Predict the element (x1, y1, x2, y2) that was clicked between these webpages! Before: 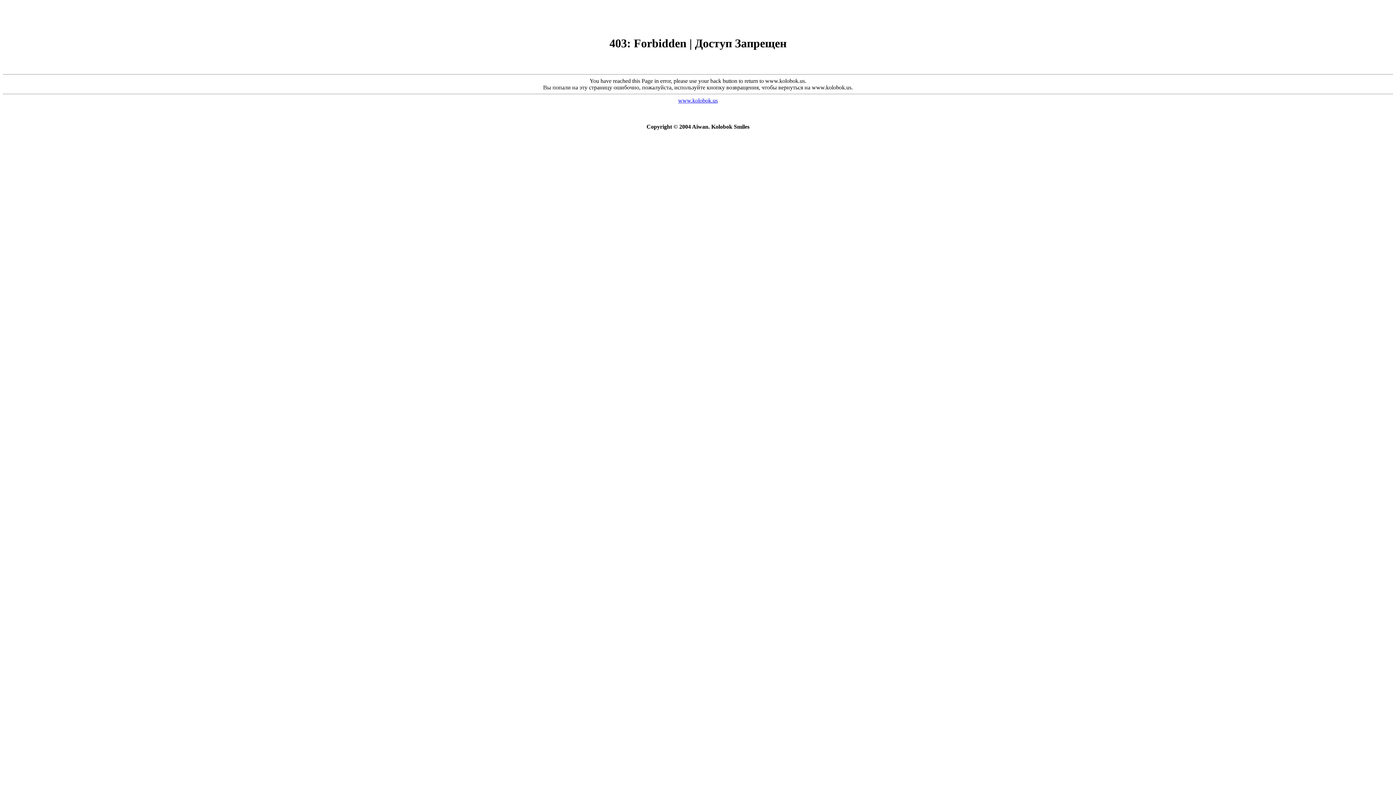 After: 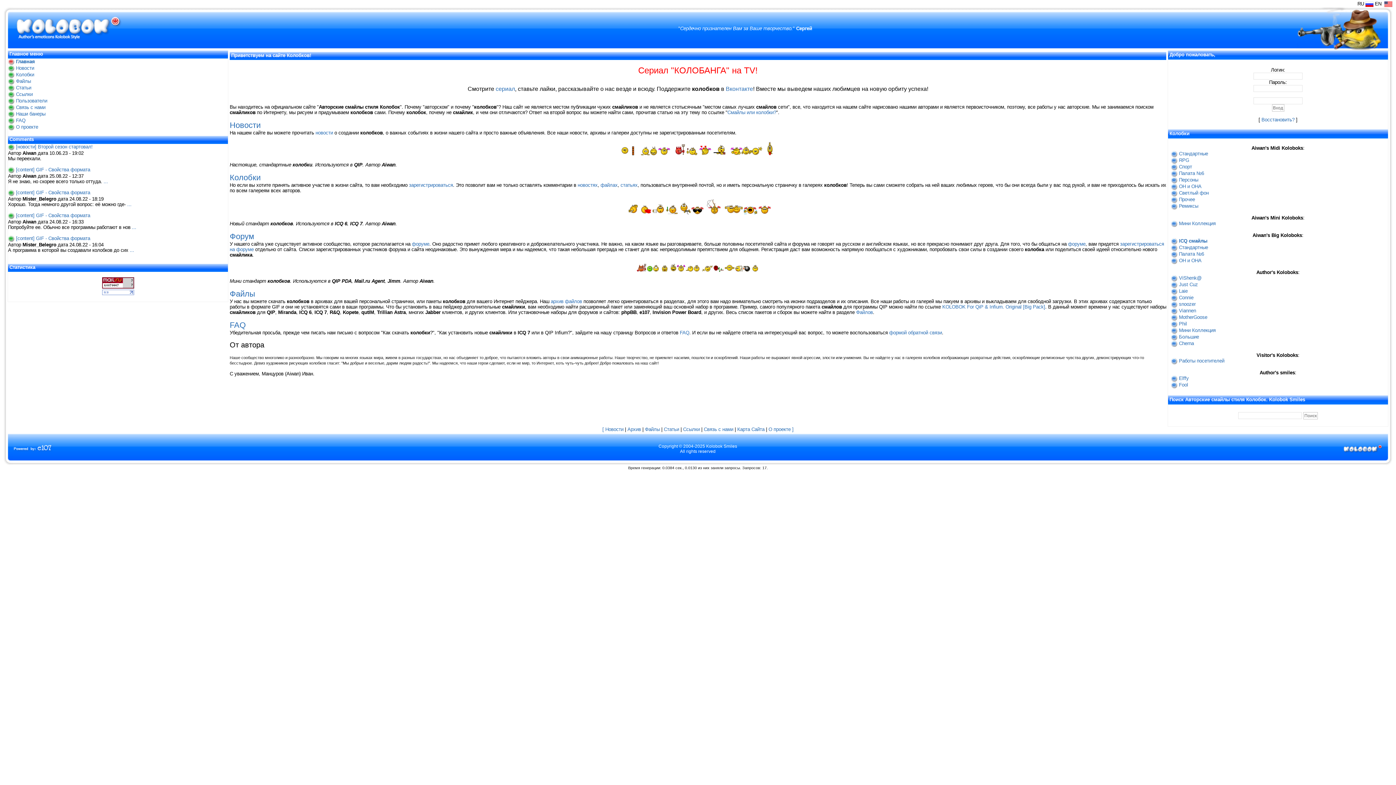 Action: bbox: (678, 97, 718, 103) label: www.kolobok.us